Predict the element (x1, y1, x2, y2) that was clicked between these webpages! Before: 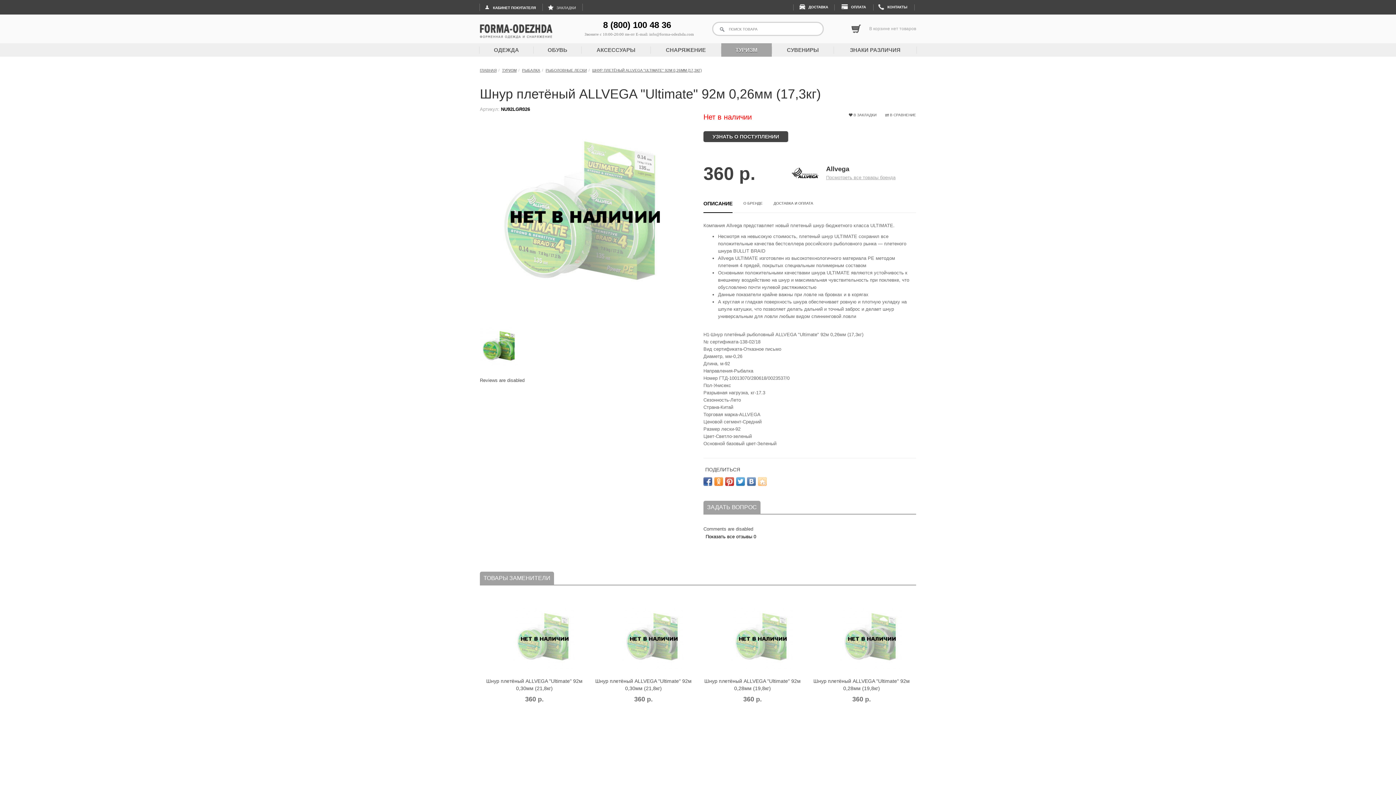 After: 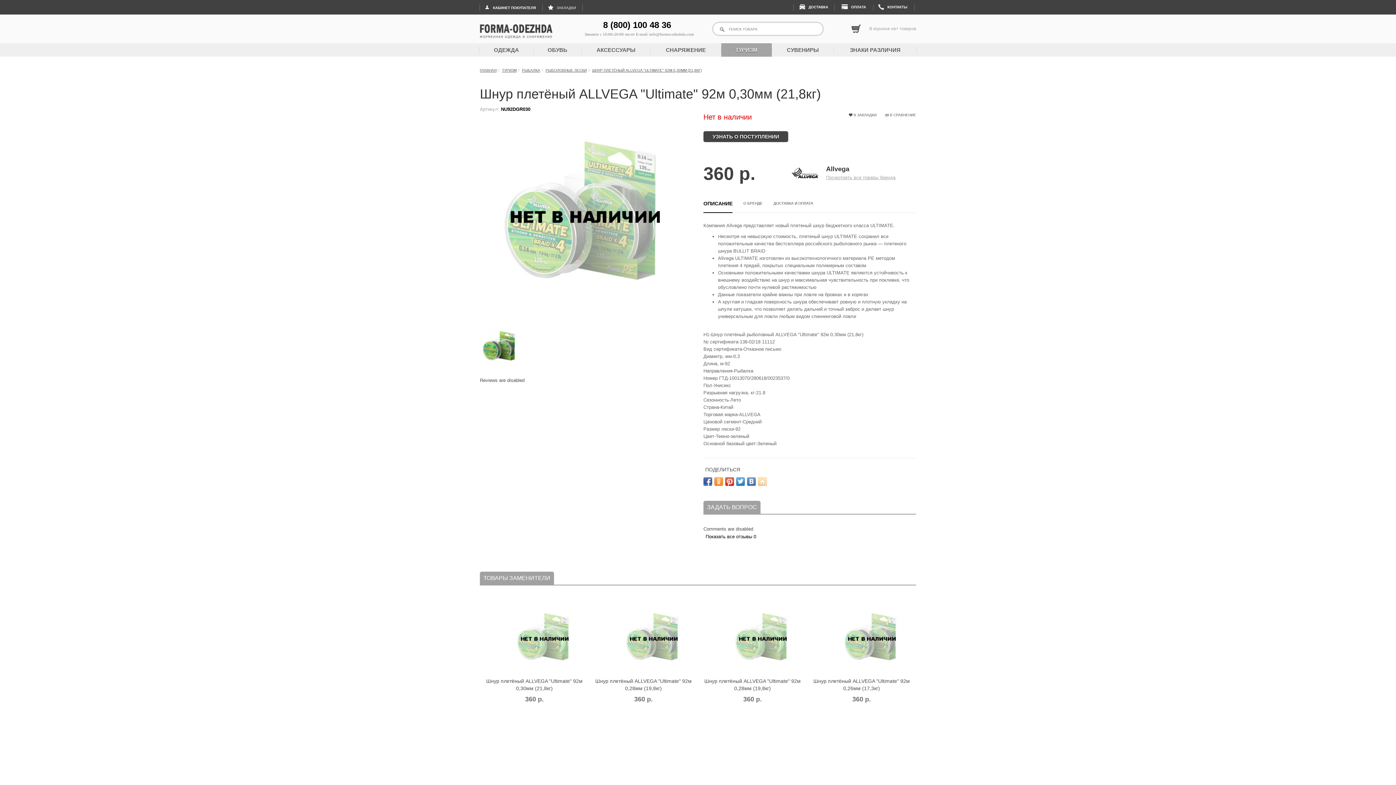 Action: bbox: (612, 665, 683, 670)